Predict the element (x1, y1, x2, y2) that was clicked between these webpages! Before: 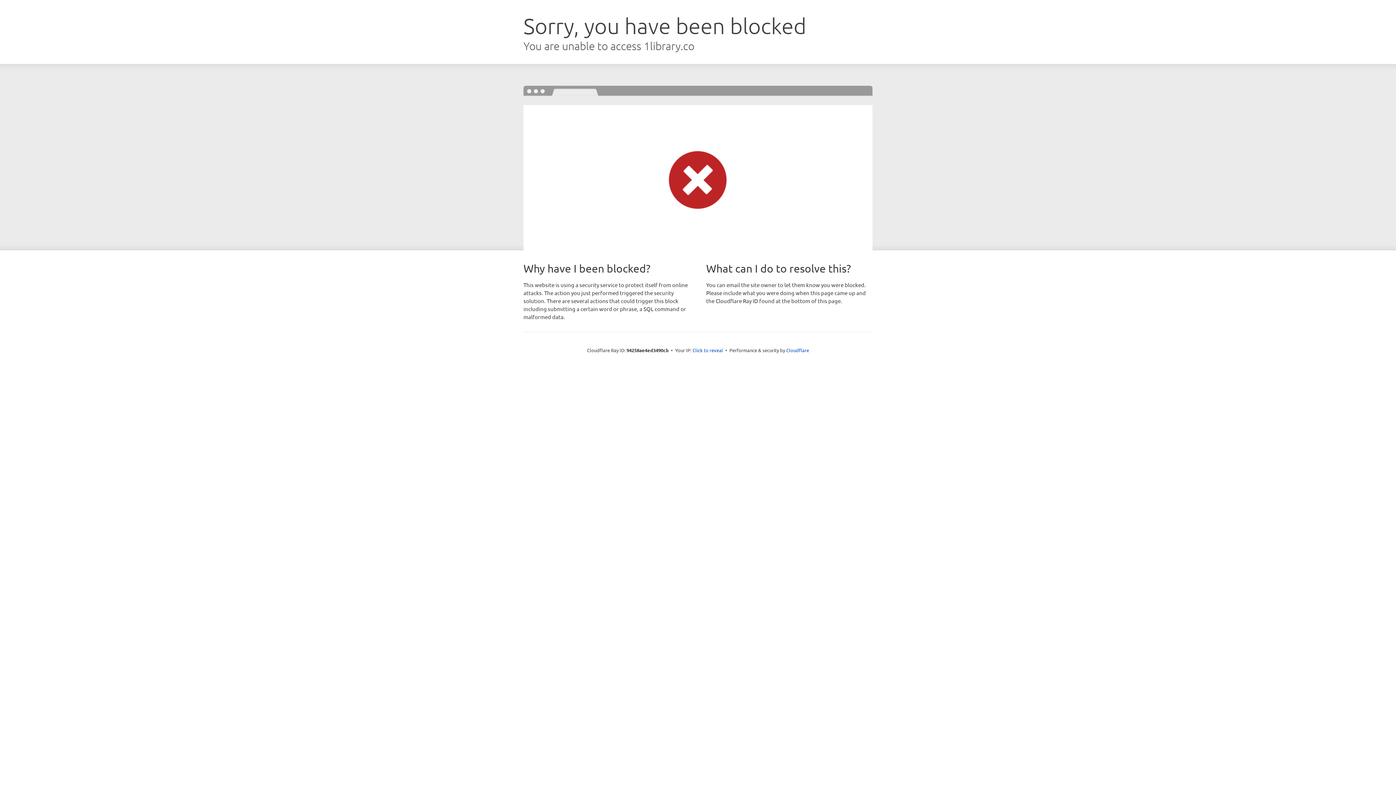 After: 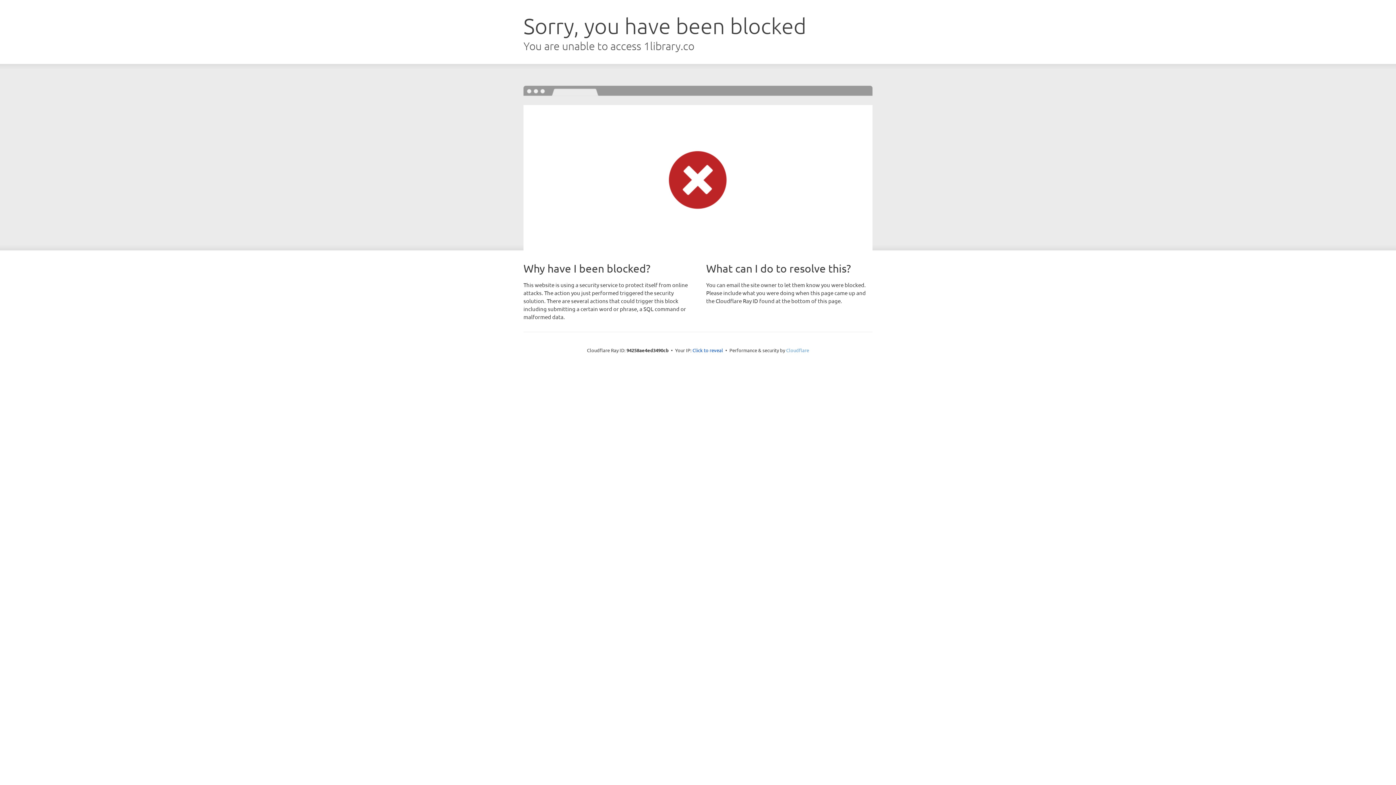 Action: bbox: (786, 347, 809, 353) label: Cloudflare